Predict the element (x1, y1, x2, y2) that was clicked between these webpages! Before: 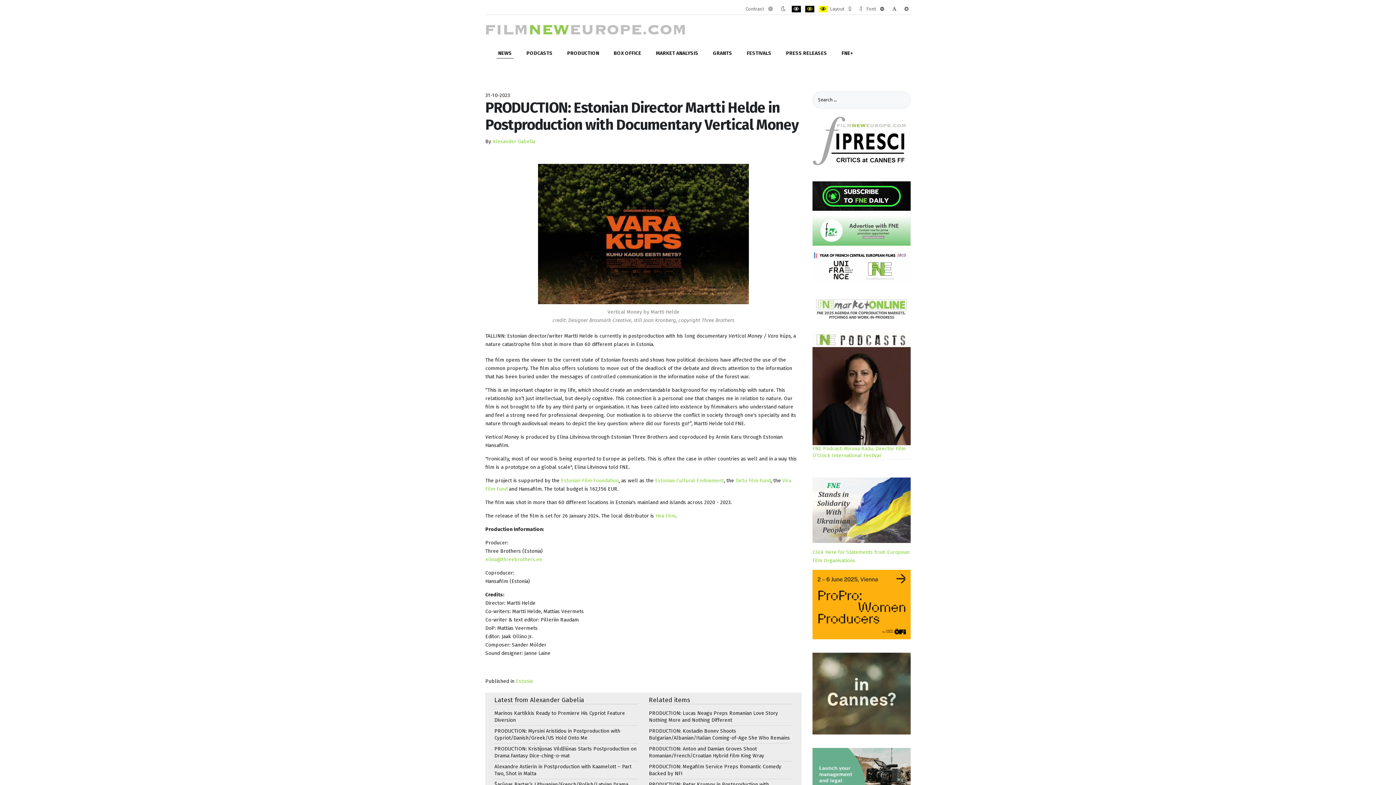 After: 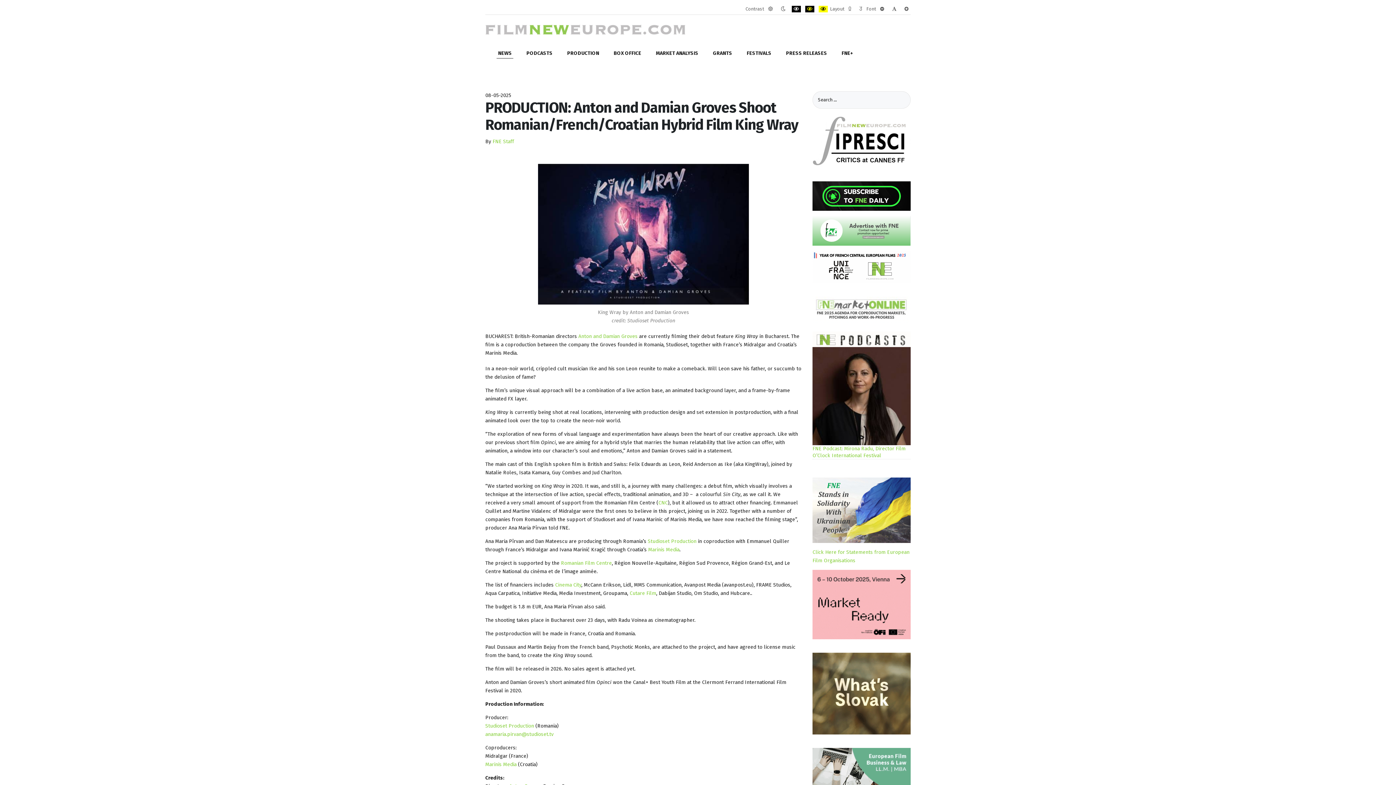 Action: label: PRODUCTION: Anton and Damian Groves Shoot Romanian/French/Croatian Hybrid Film King Wray bbox: (649, 745, 792, 759)